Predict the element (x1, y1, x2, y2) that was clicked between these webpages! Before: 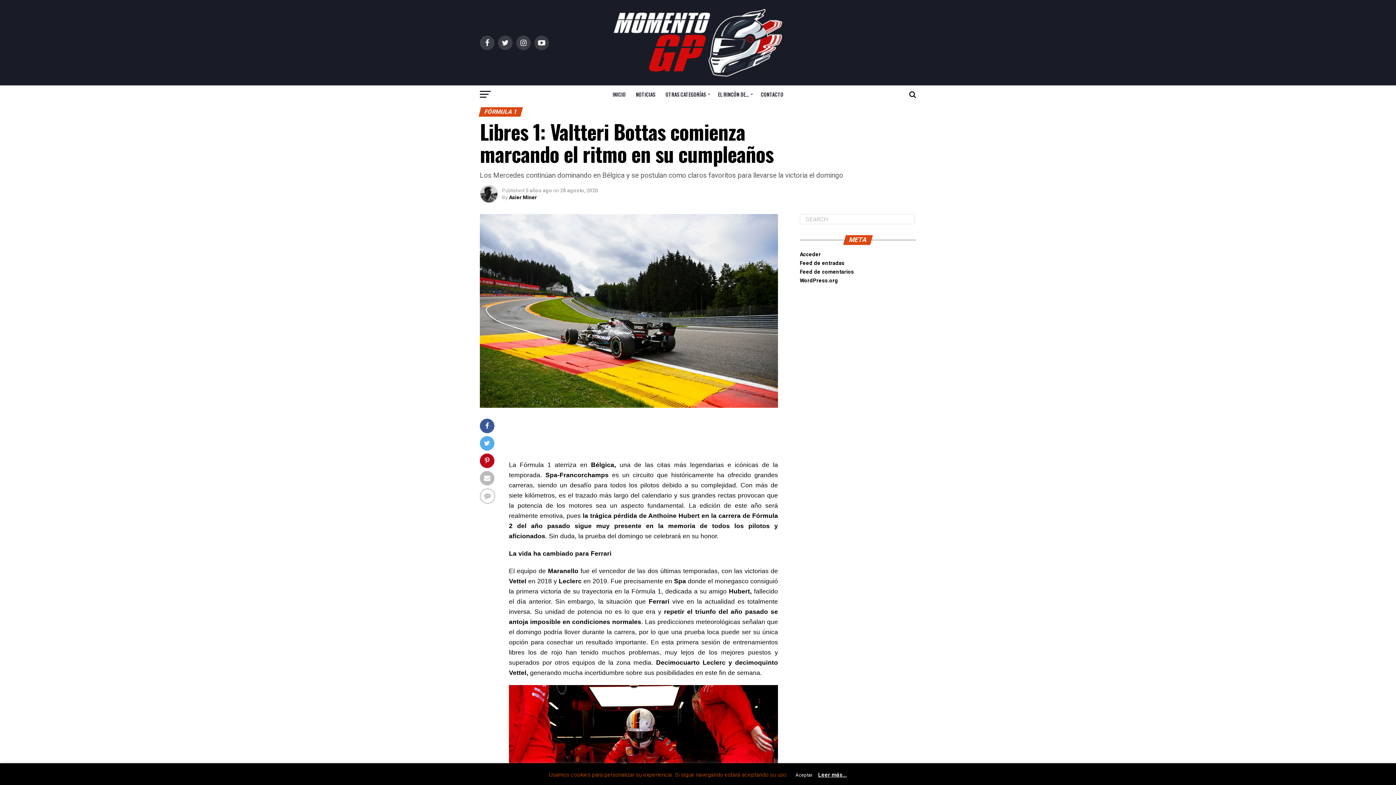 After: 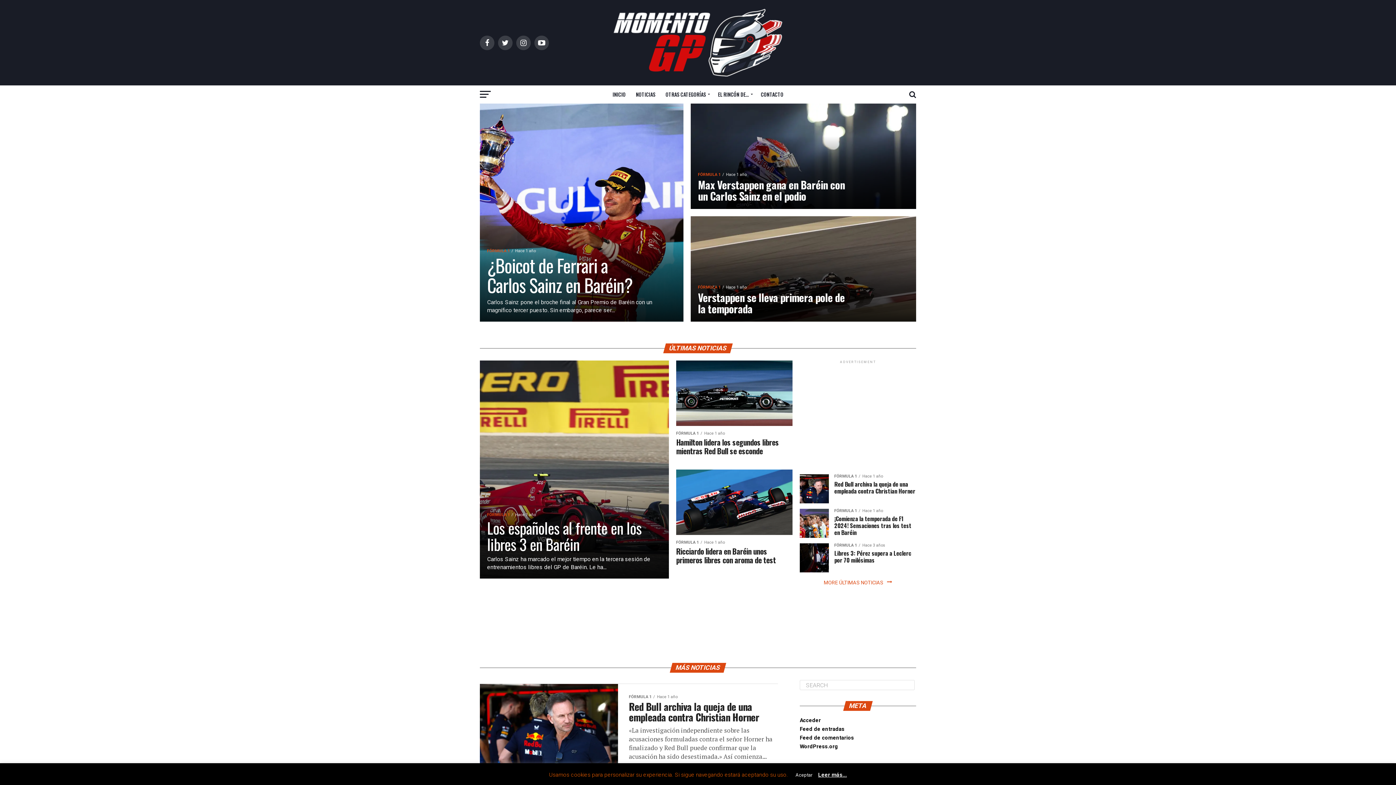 Action: bbox: (608, 85, 630, 103) label: INICIO